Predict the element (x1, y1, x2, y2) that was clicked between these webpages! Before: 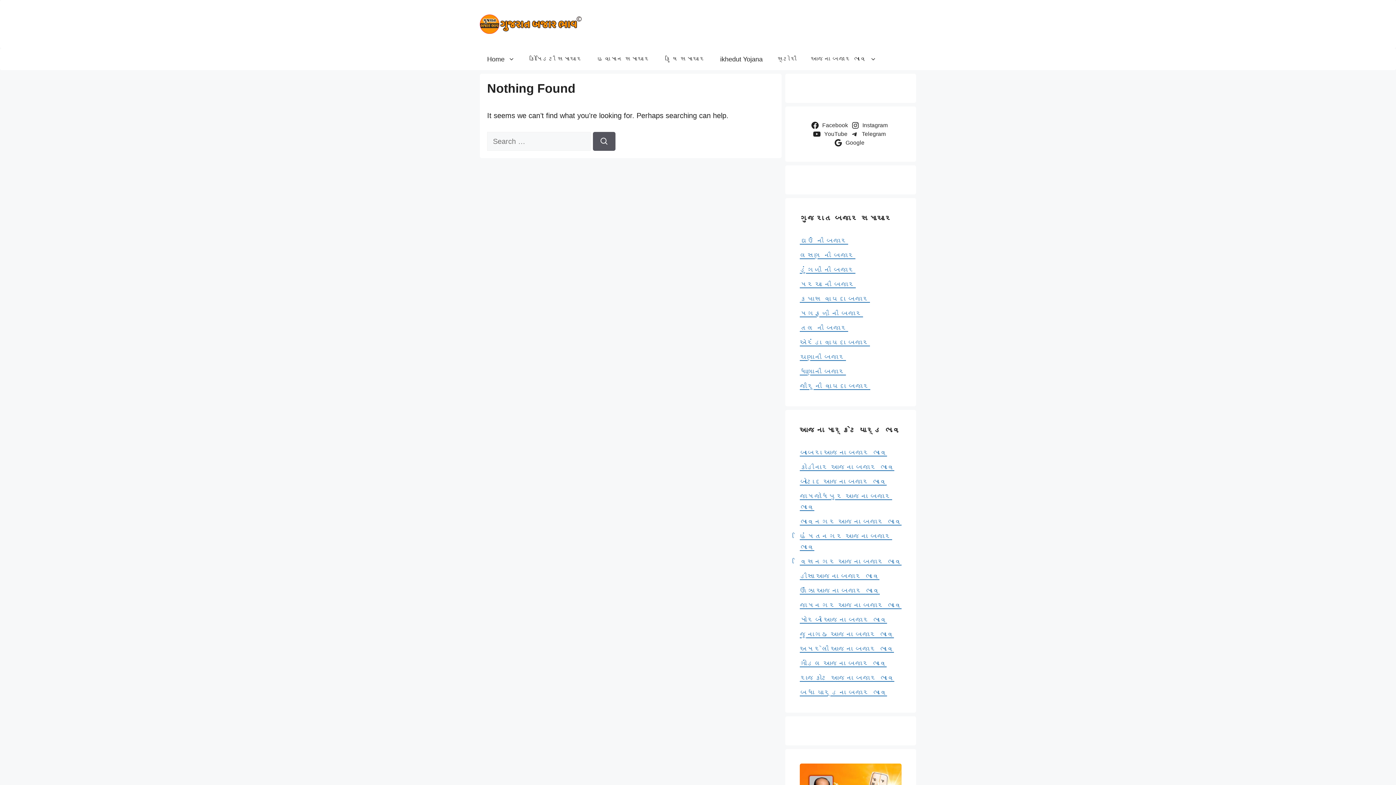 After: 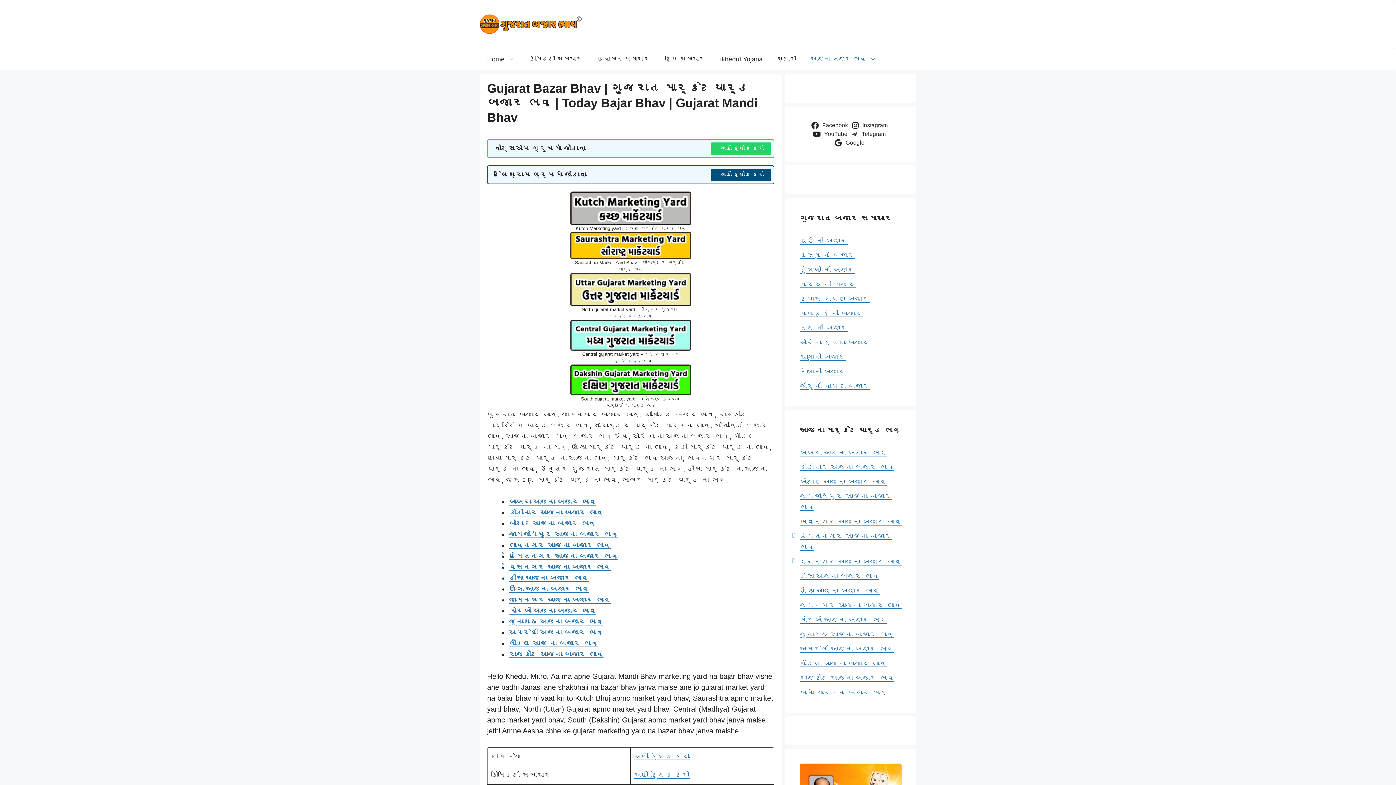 Action: bbox: (804, 48, 884, 70) label: આજના બજાર ભાવ